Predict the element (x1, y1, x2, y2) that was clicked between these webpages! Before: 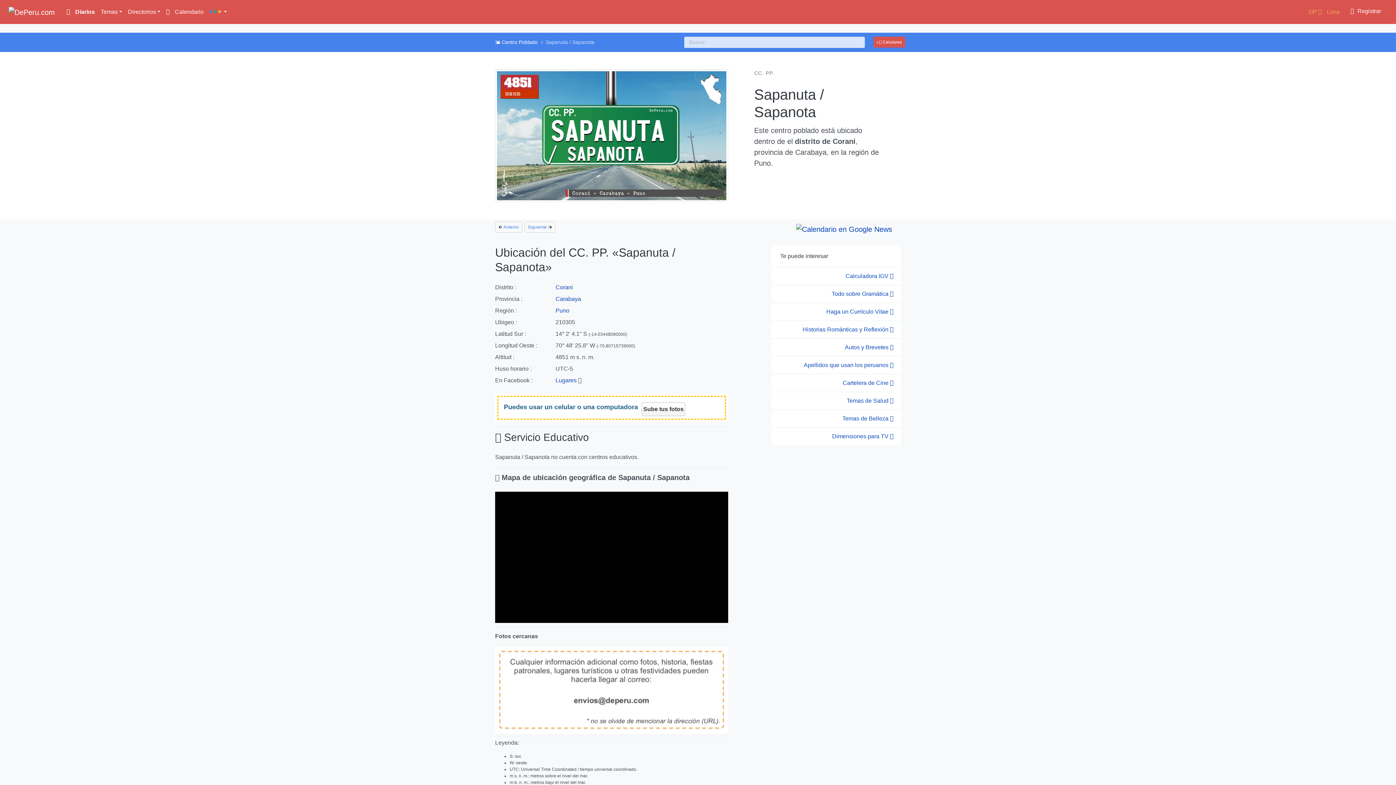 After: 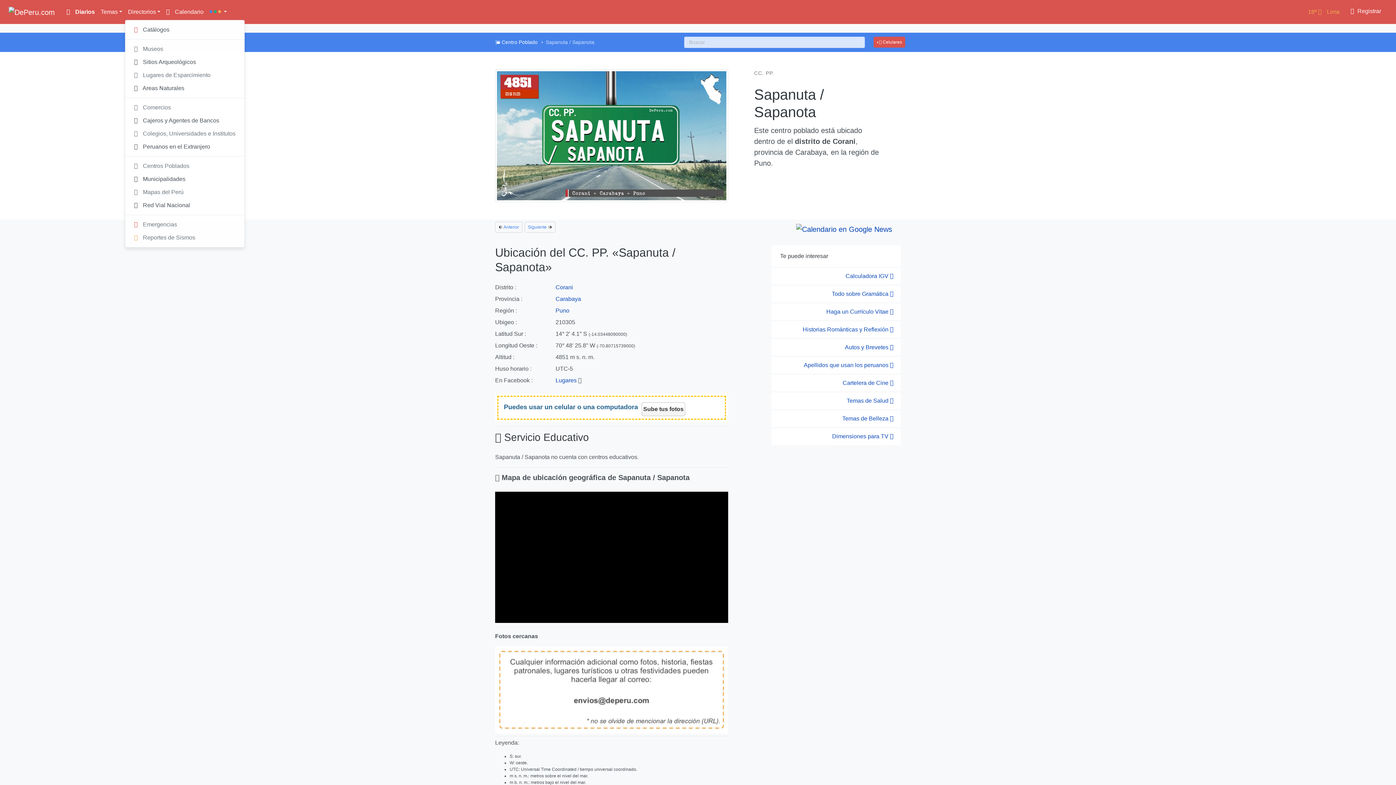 Action: label: Directorios bbox: (125, 4, 163, 19)